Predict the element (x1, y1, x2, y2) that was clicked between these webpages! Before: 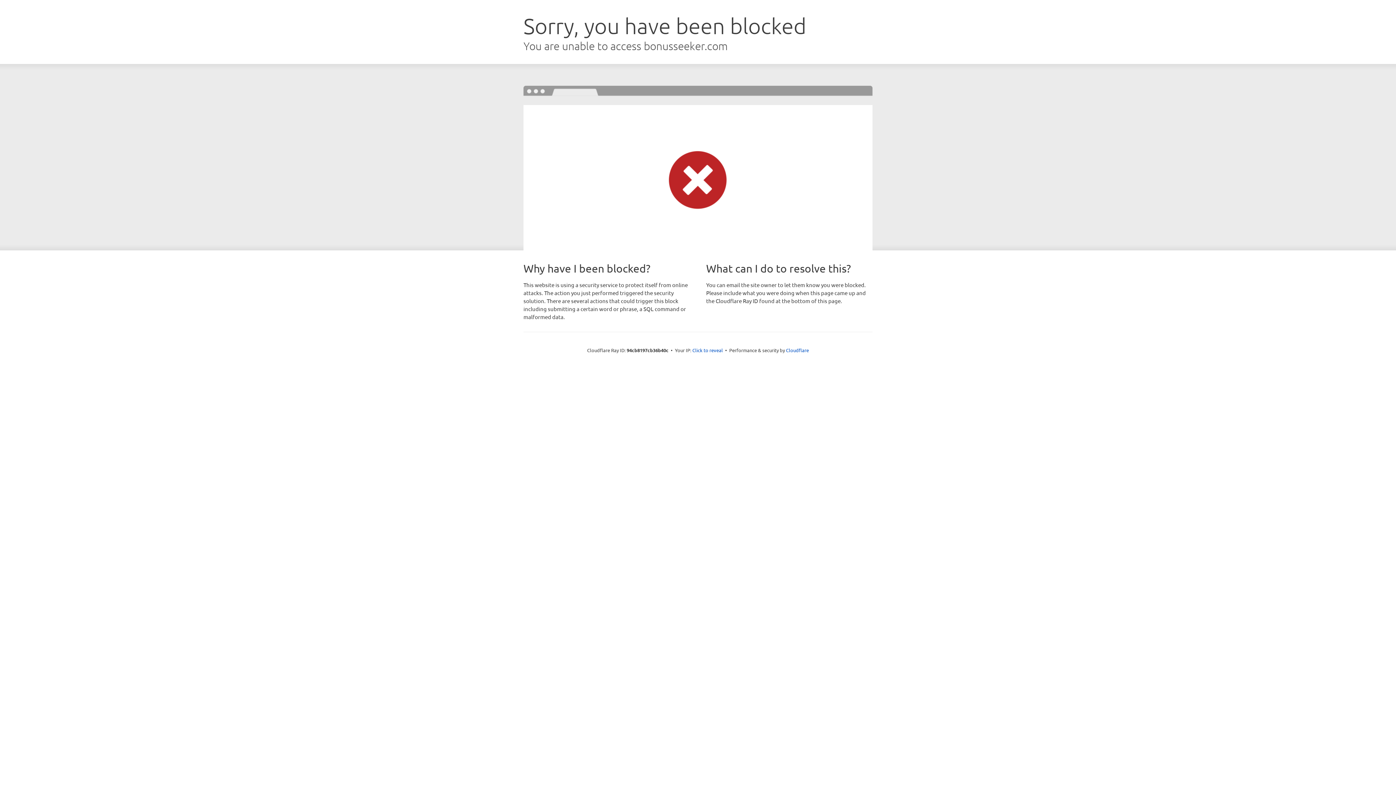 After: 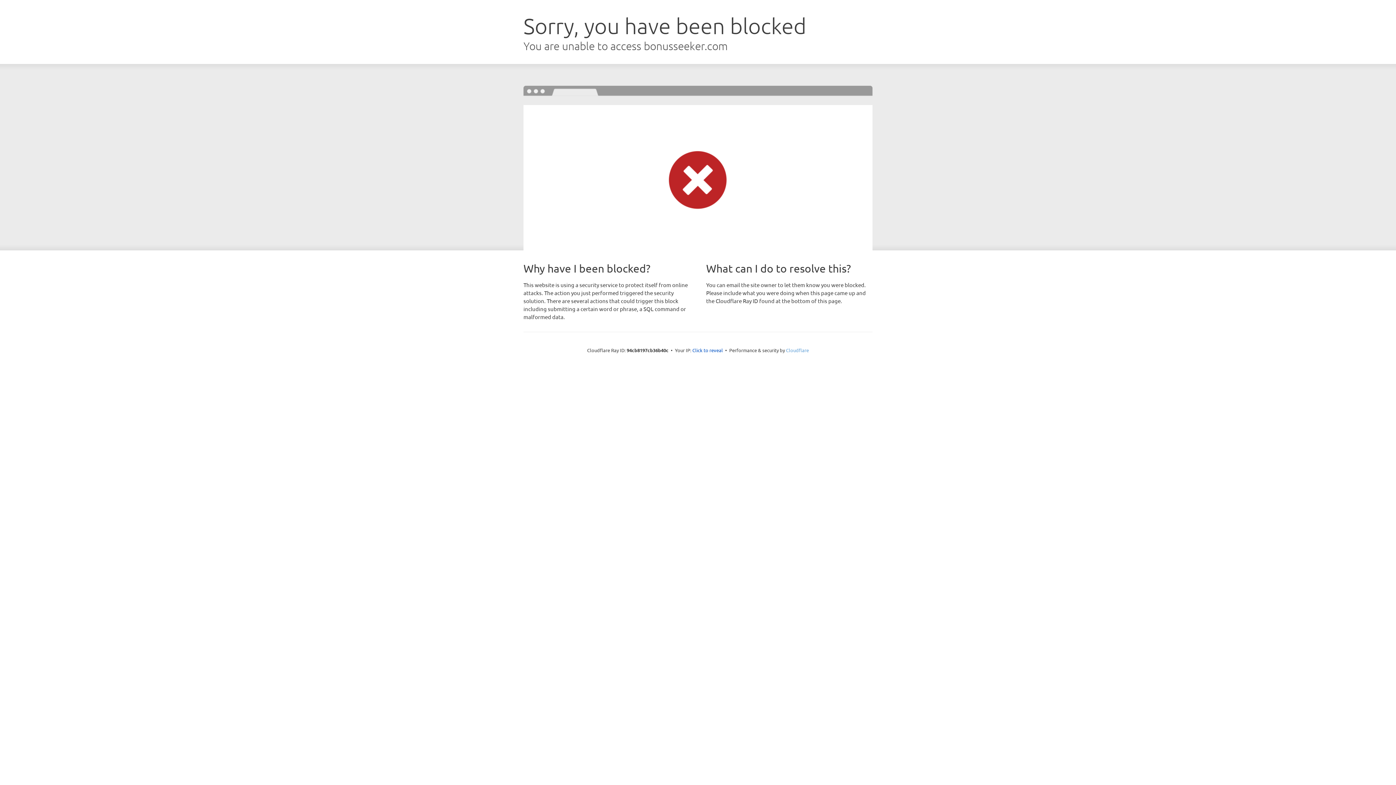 Action: label: Cloudflare bbox: (786, 347, 809, 353)